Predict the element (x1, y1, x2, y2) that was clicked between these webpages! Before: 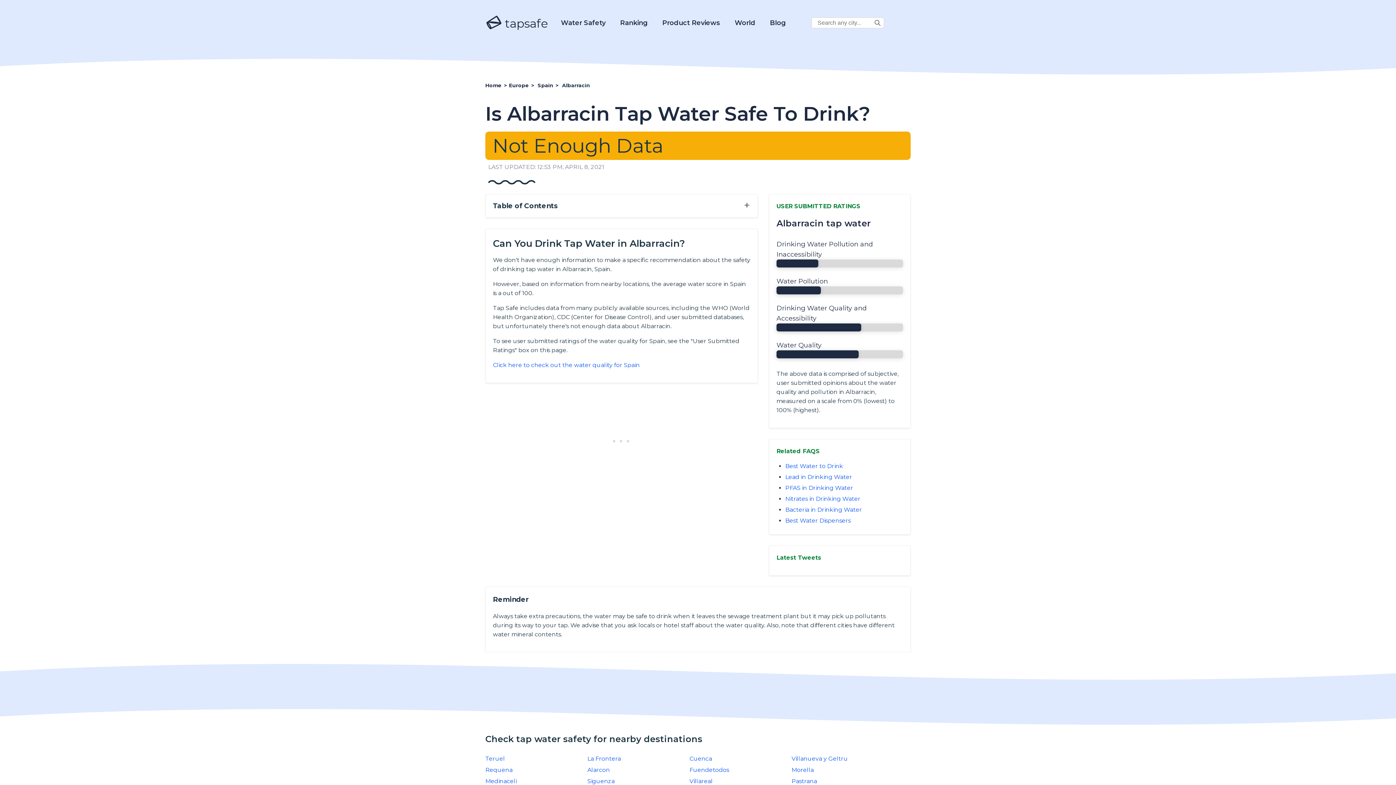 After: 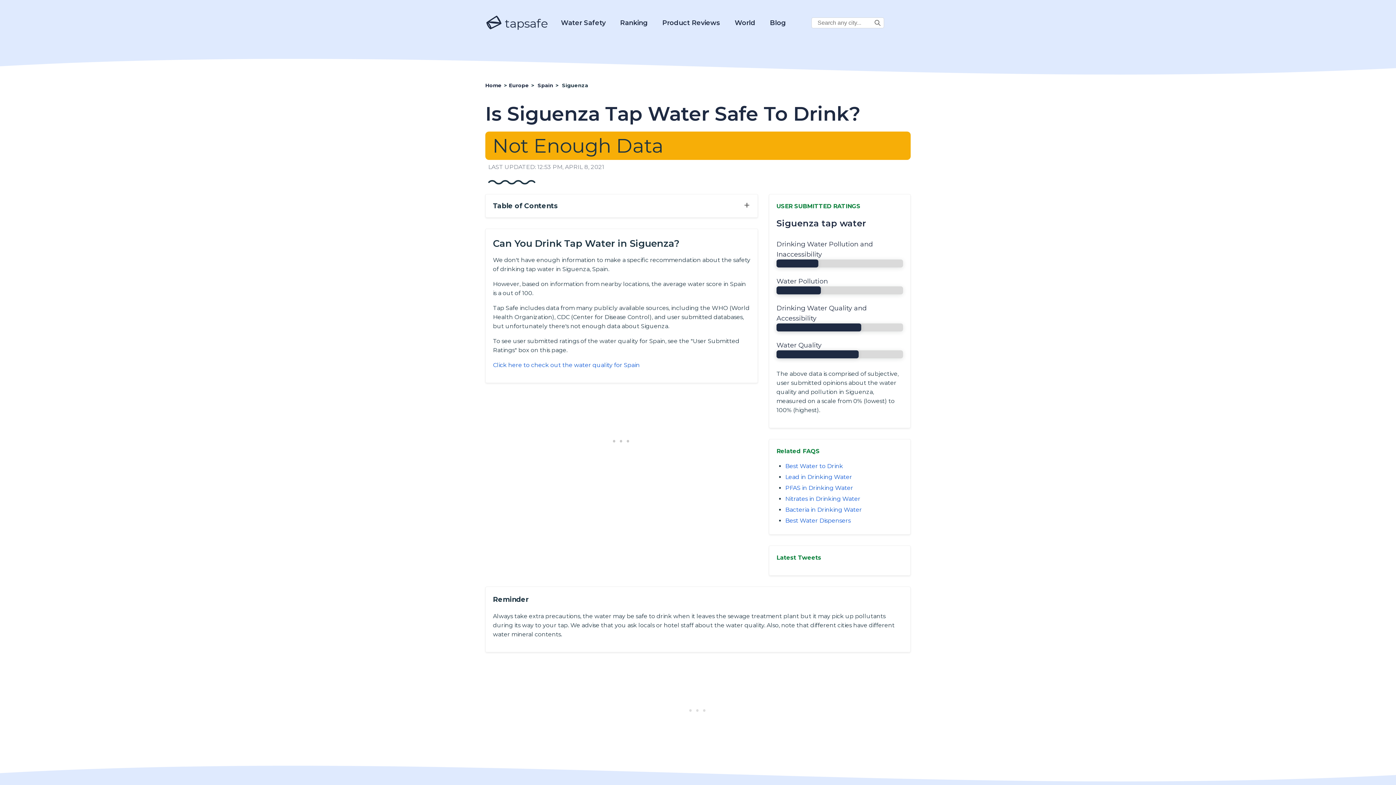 Action: label: Siguenza bbox: (587, 778, 614, 784)